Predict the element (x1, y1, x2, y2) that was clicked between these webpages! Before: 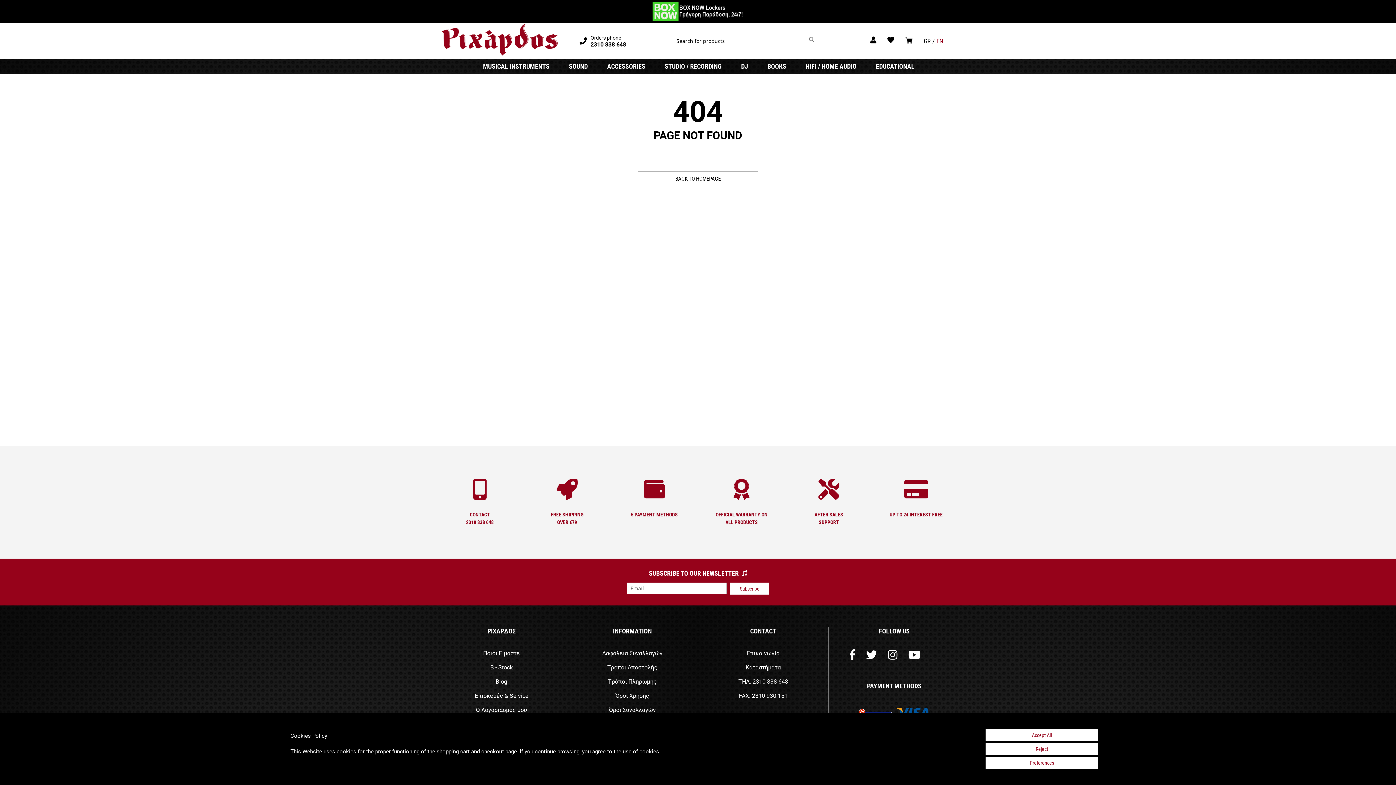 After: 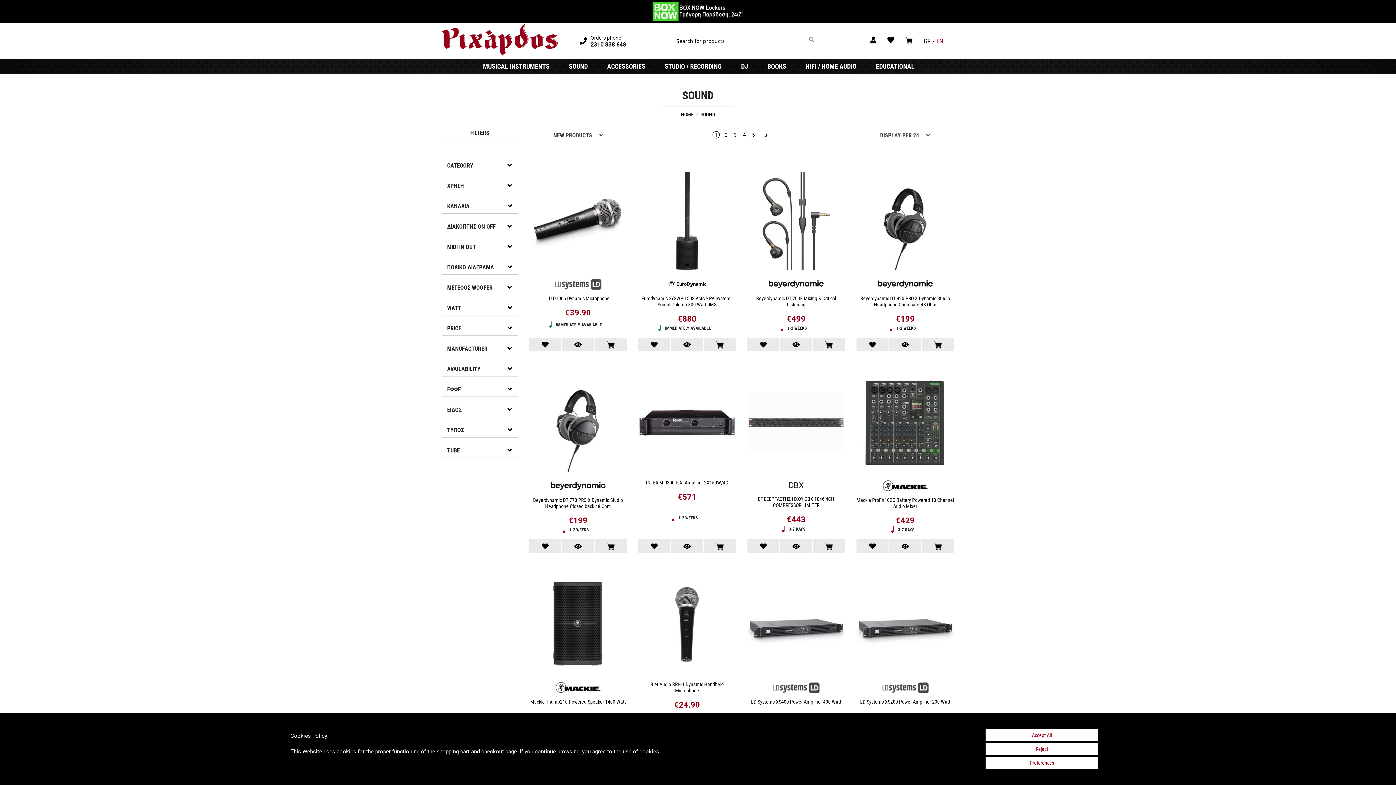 Action: bbox: (558, 59, 596, 73) label: SOUND